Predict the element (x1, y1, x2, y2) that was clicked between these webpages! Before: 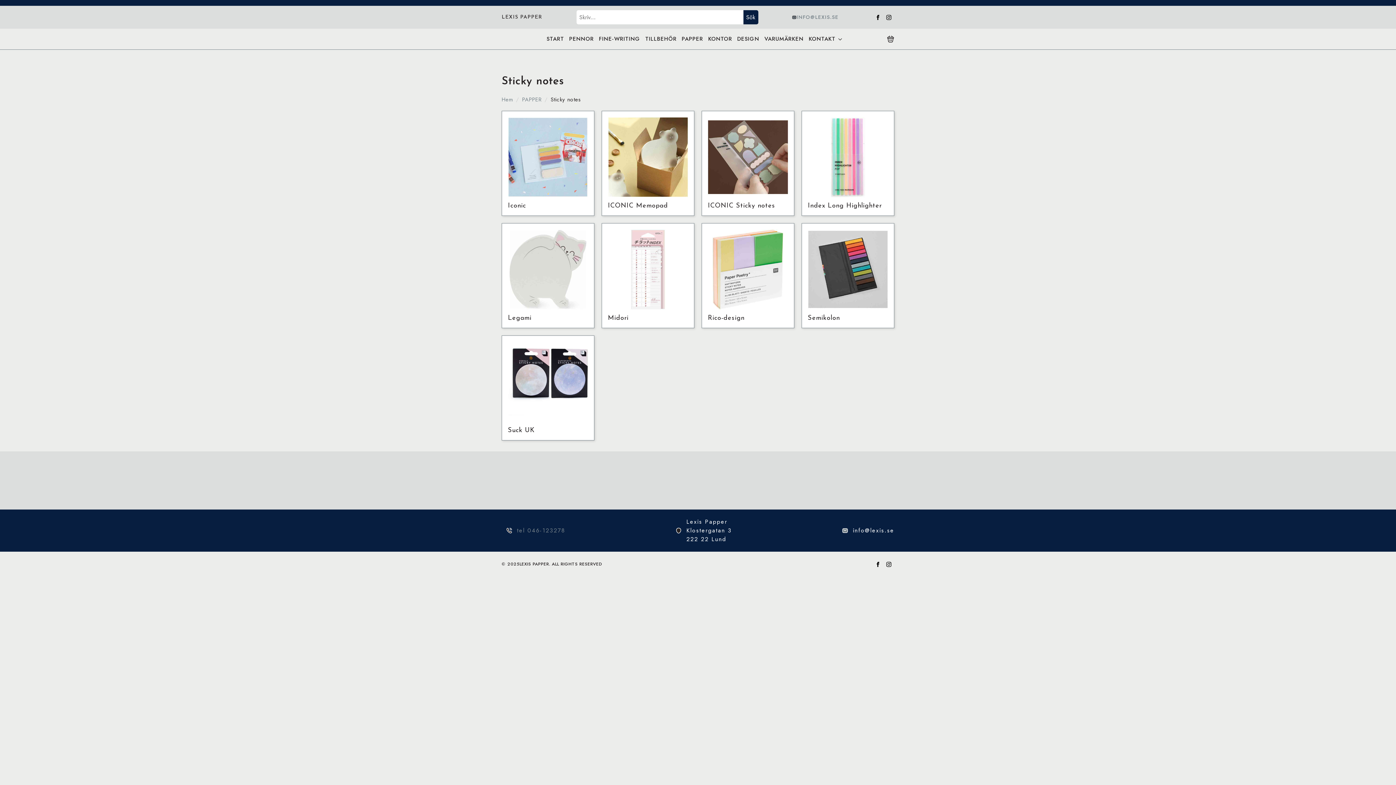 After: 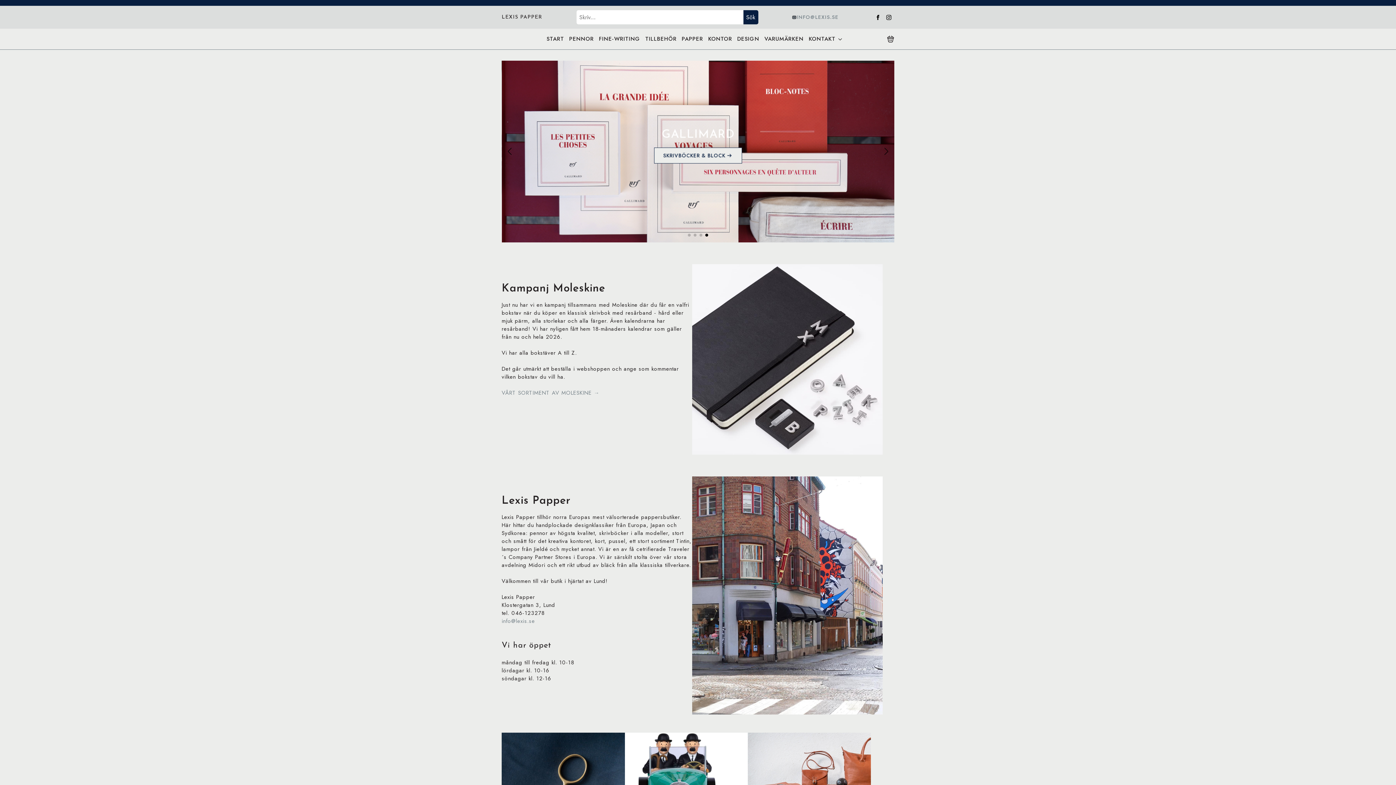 Action: label: START bbox: (544, 34, 566, 43)